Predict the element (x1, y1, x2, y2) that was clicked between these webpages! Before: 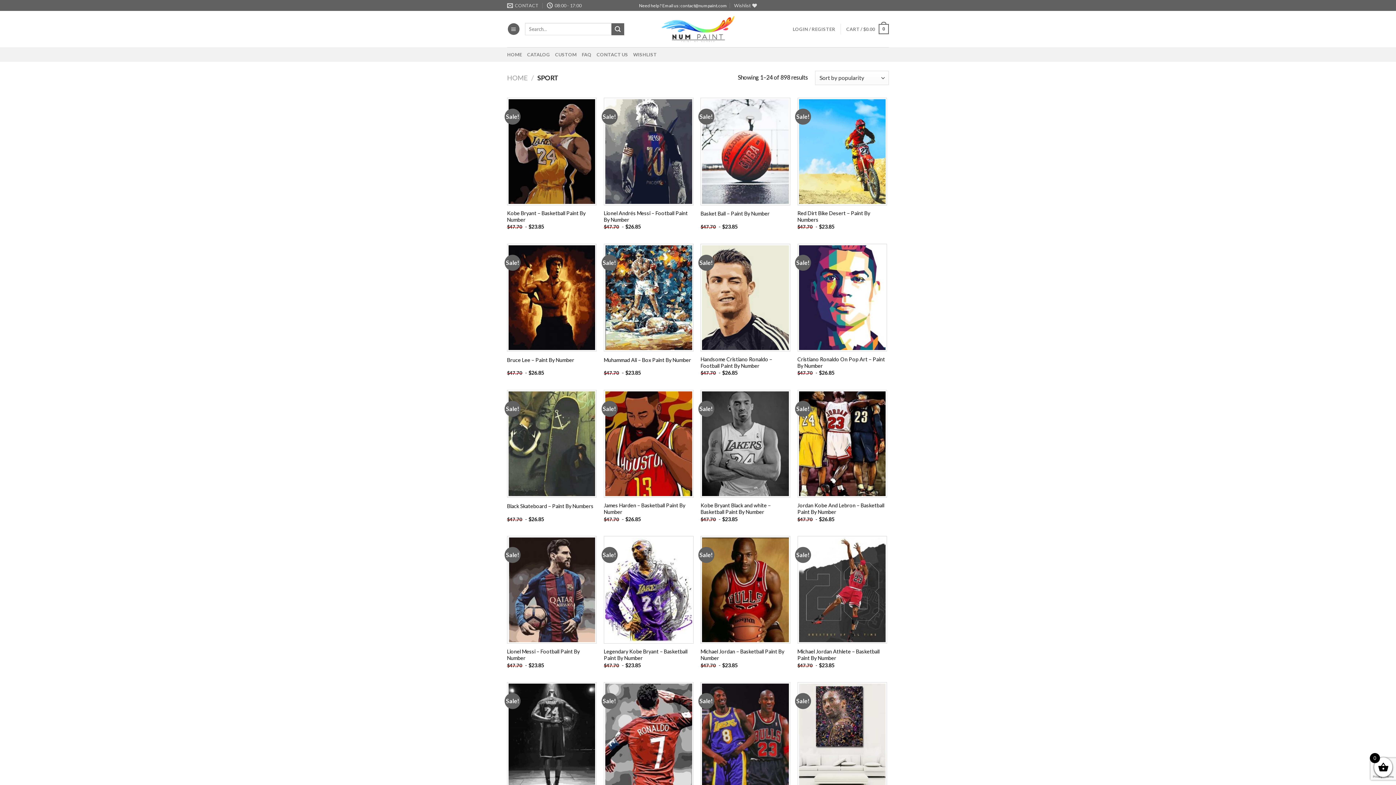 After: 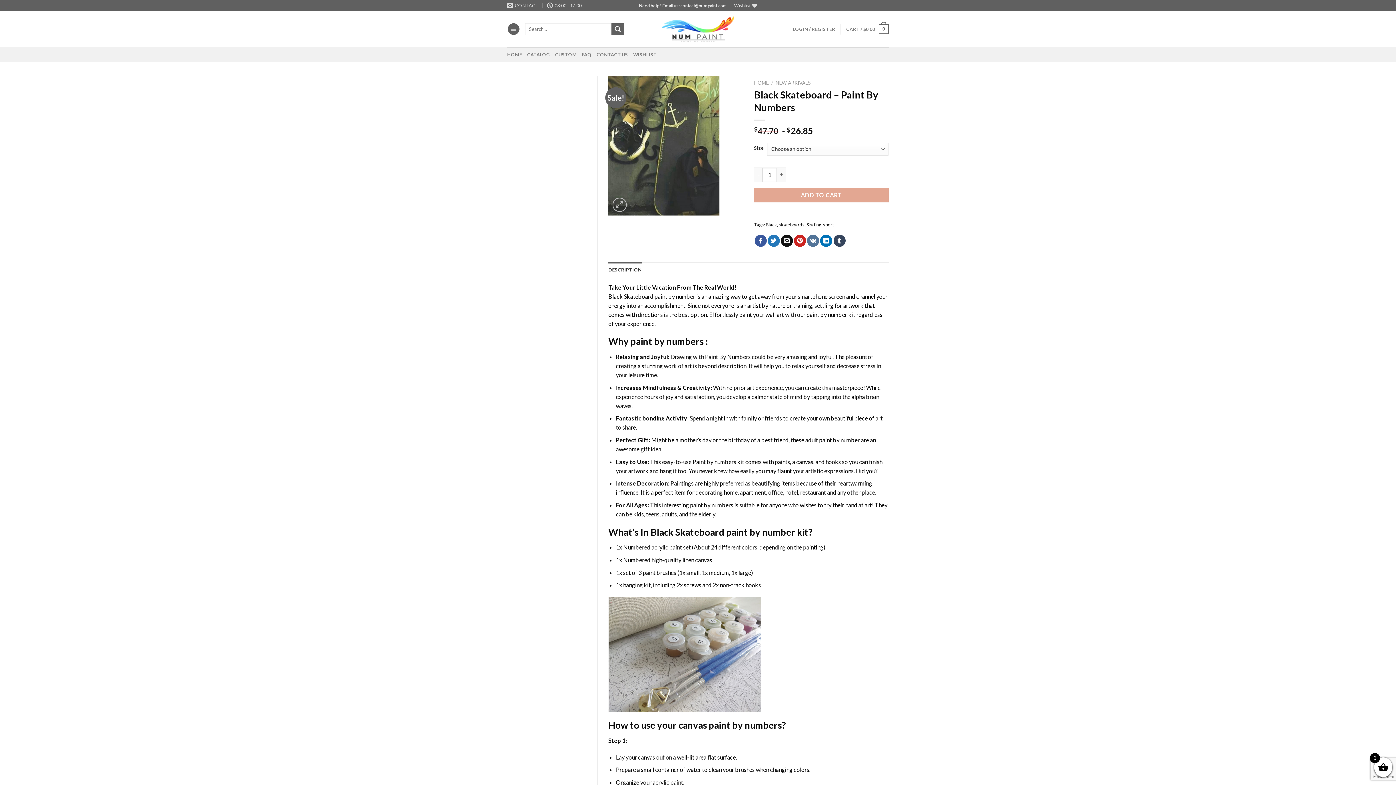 Action: bbox: (507, 503, 593, 509) label: Black Skateboard – Paint By Numbers